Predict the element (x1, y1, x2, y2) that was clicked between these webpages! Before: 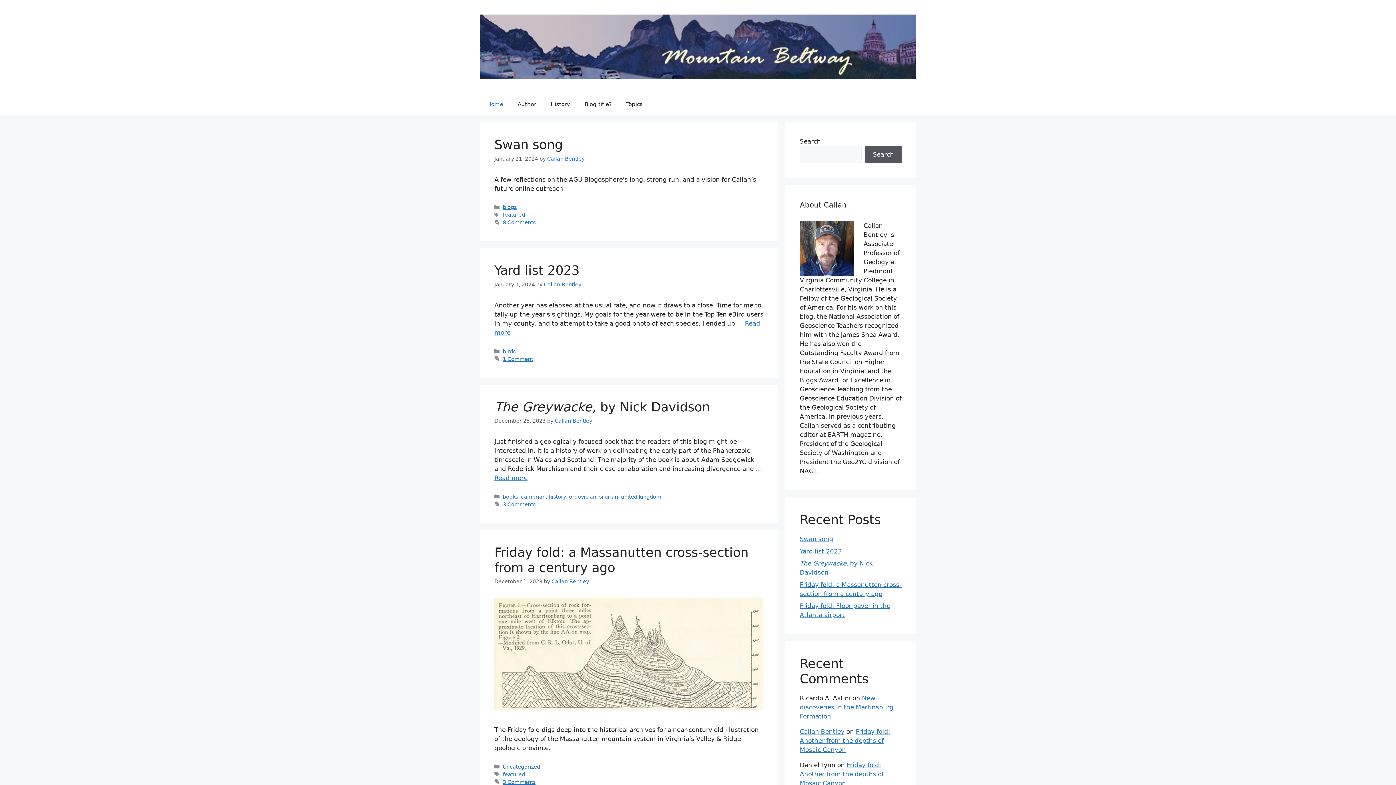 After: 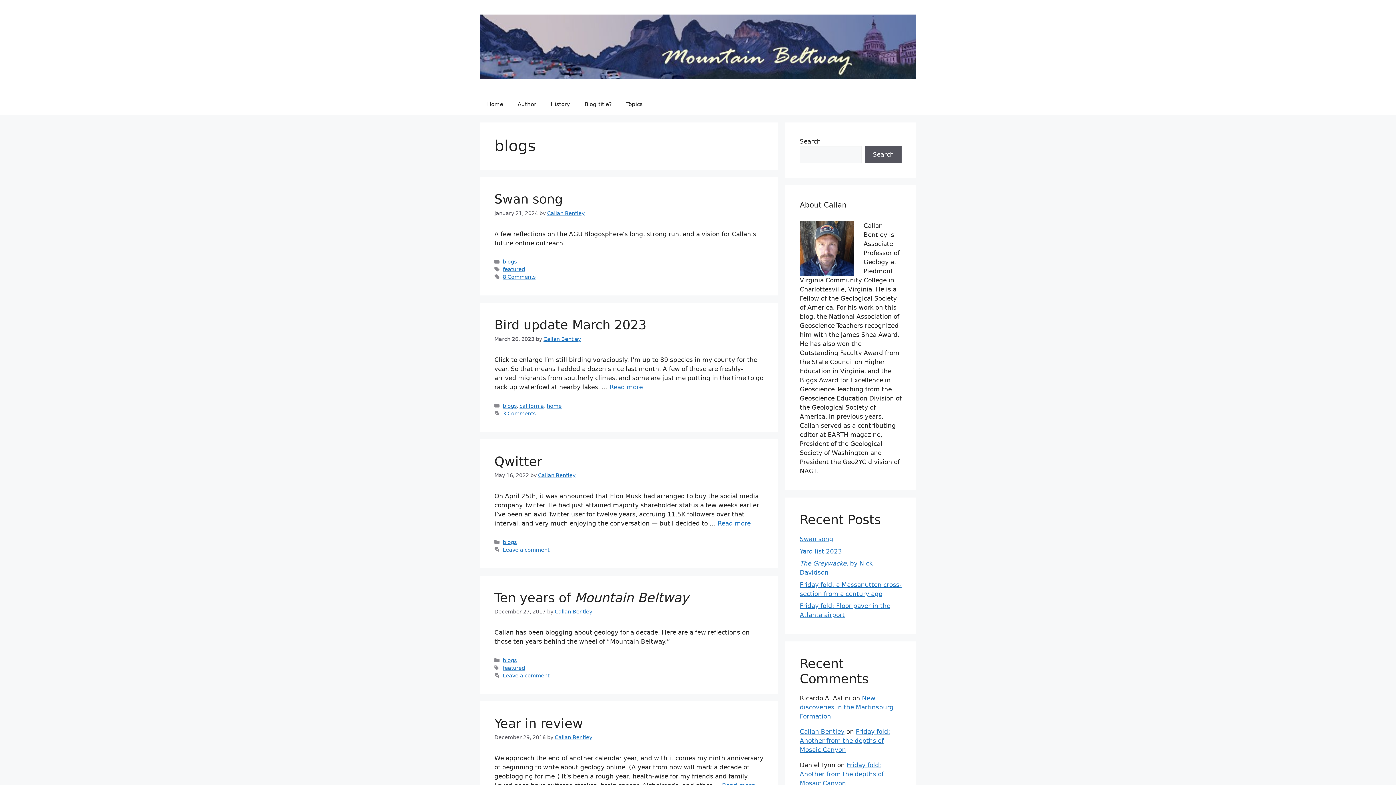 Action: bbox: (502, 204, 516, 210) label: blogs